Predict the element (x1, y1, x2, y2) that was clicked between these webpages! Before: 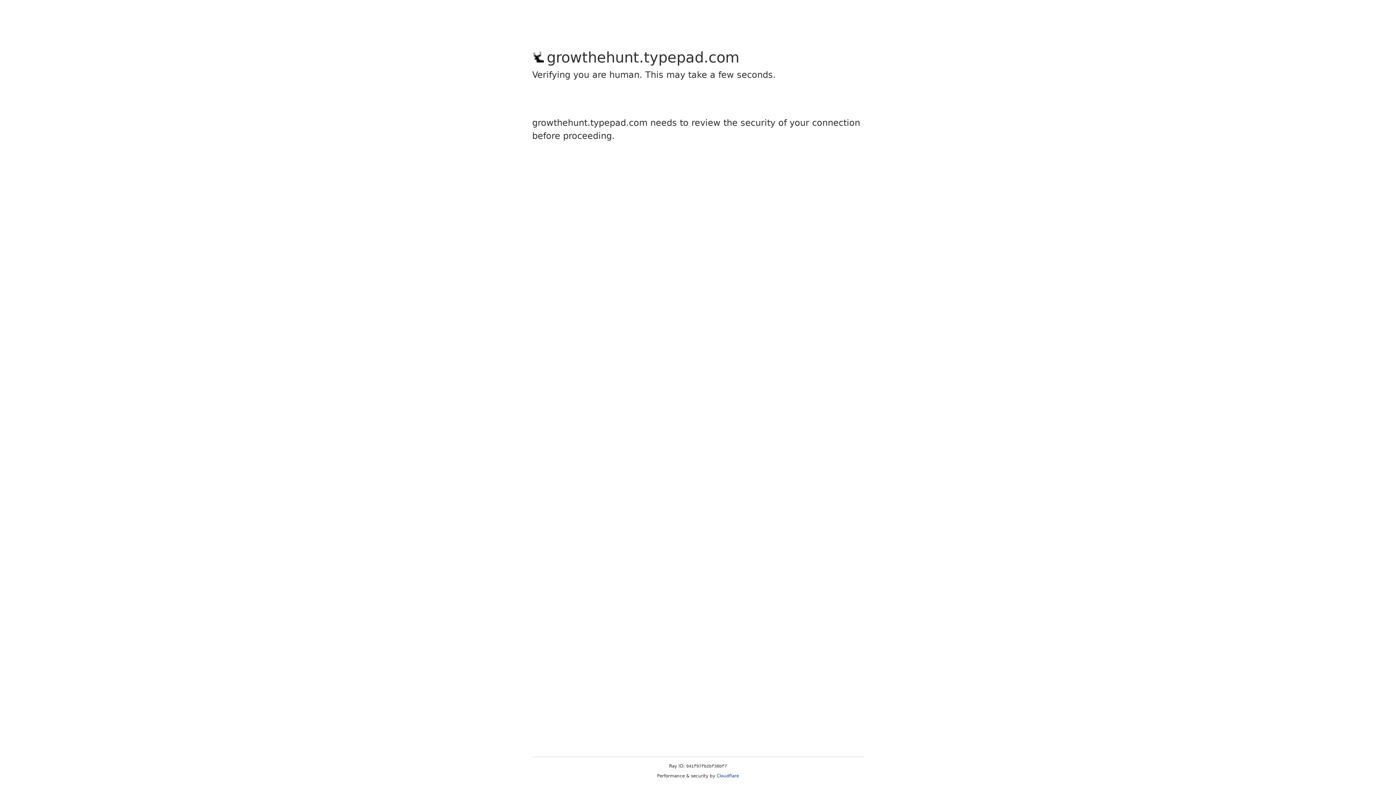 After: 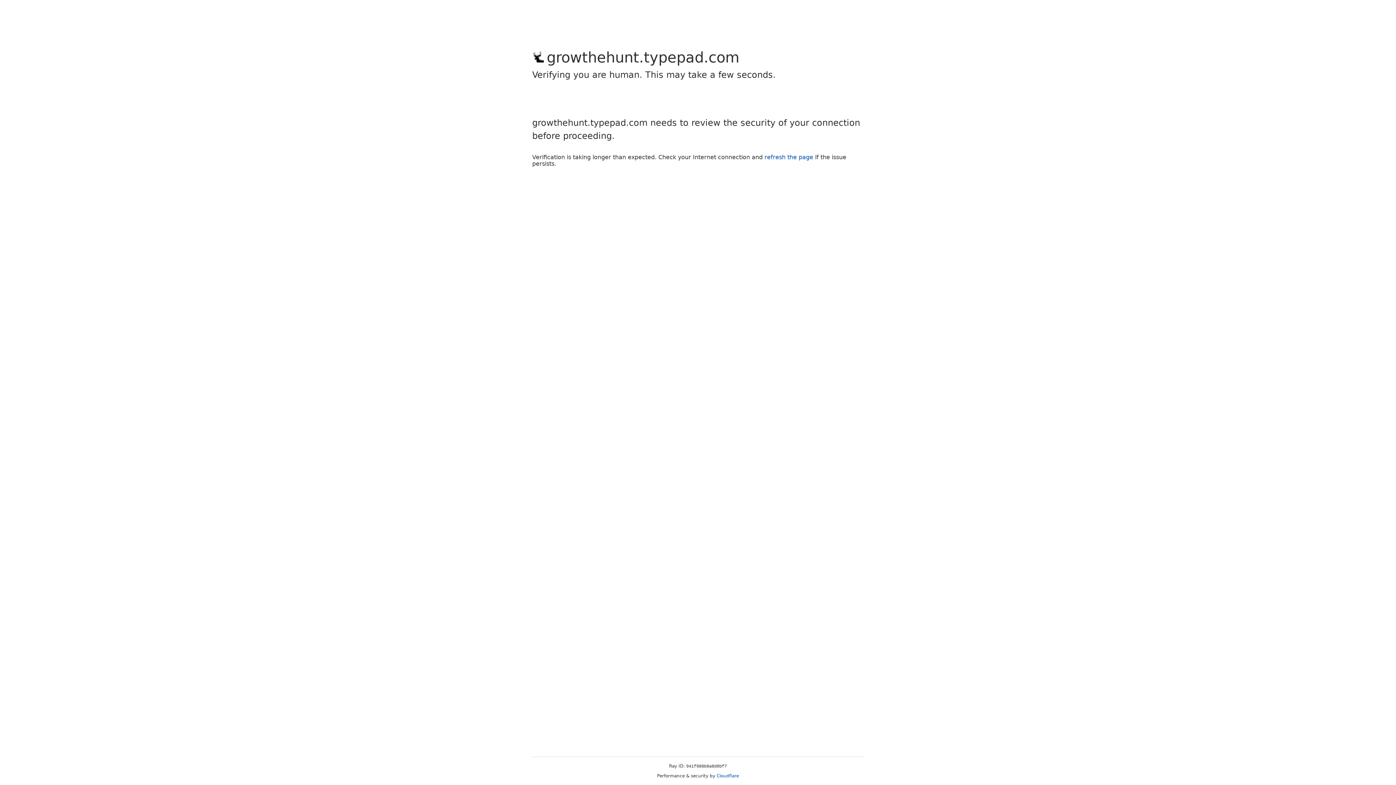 Action: bbox: (716, 773, 739, 778) label: Cloudflare